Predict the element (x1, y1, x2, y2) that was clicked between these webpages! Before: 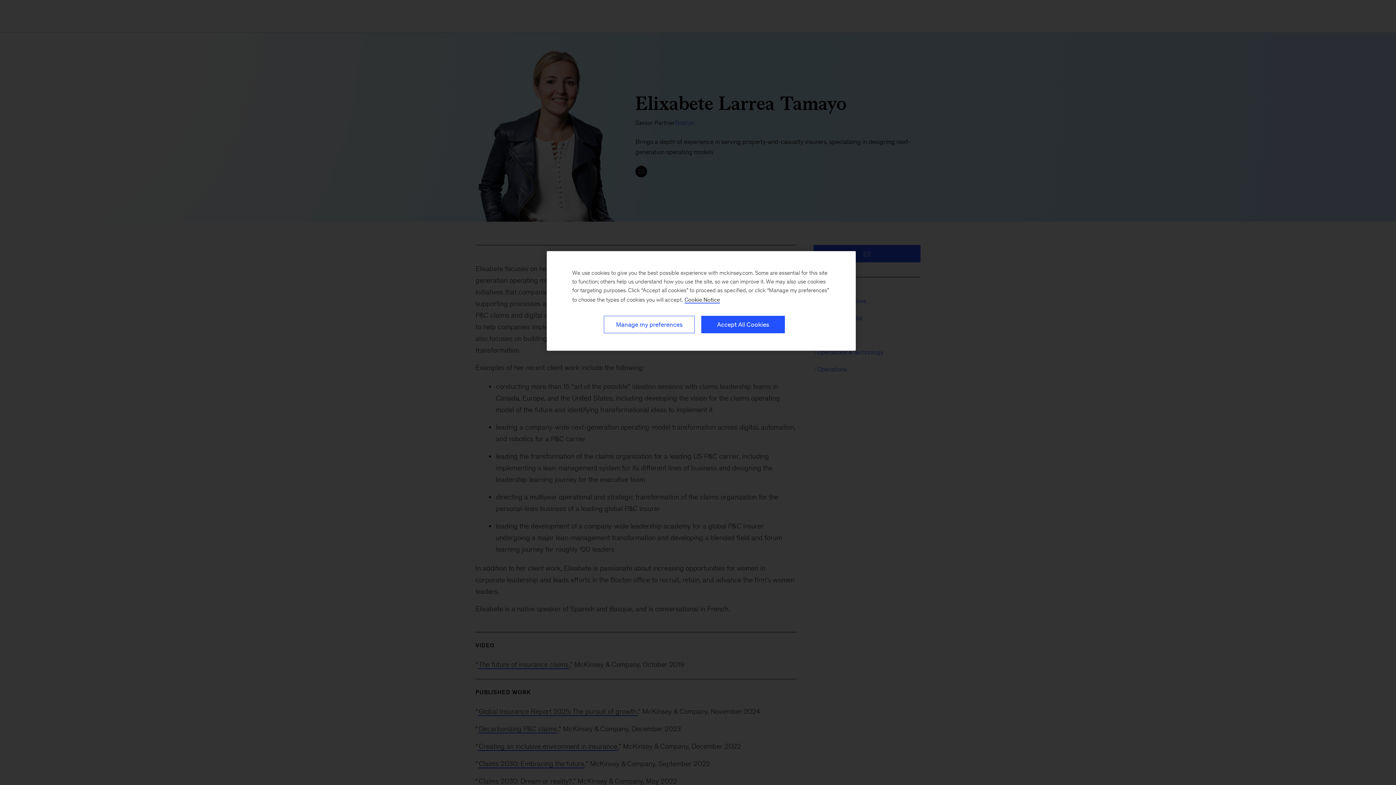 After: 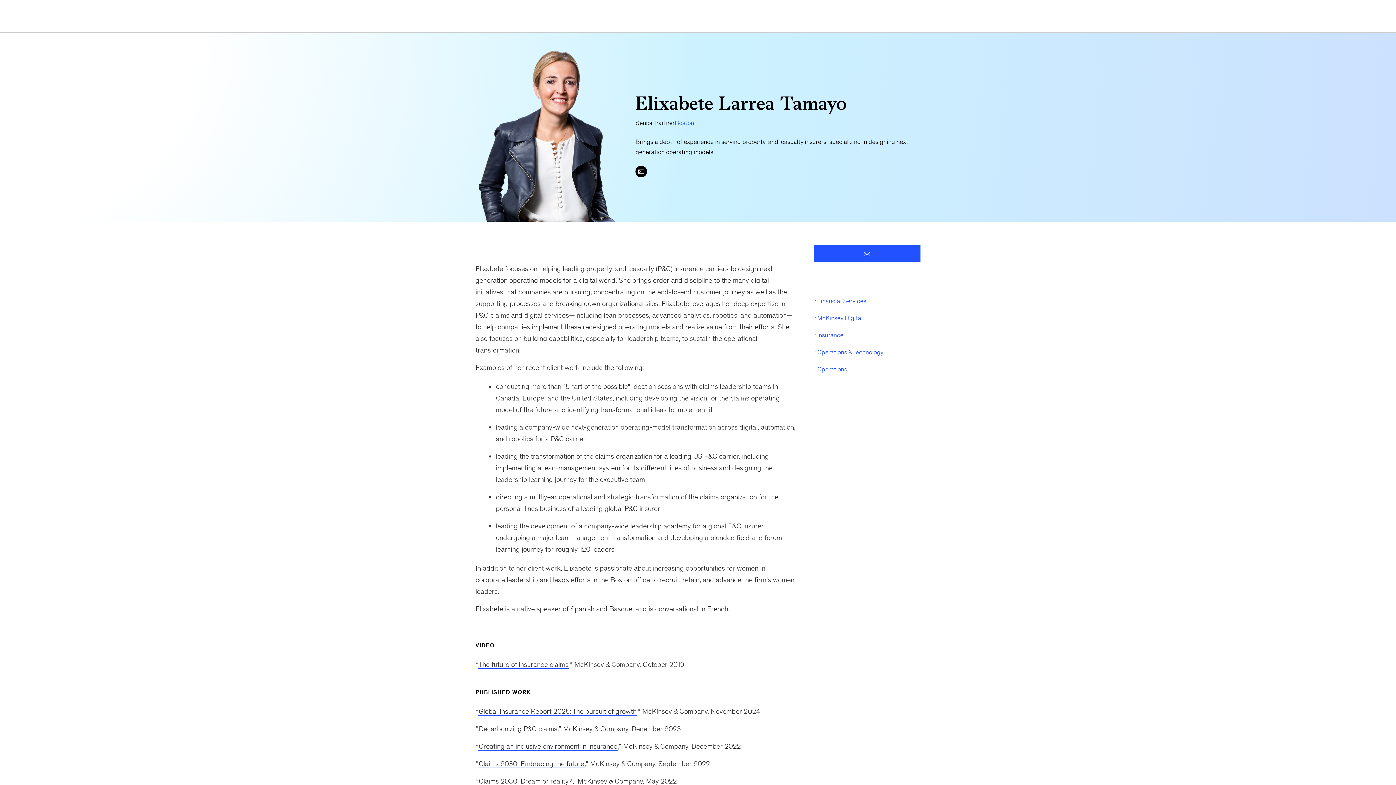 Action: bbox: (701, 316, 785, 333) label: Accept All Cookies